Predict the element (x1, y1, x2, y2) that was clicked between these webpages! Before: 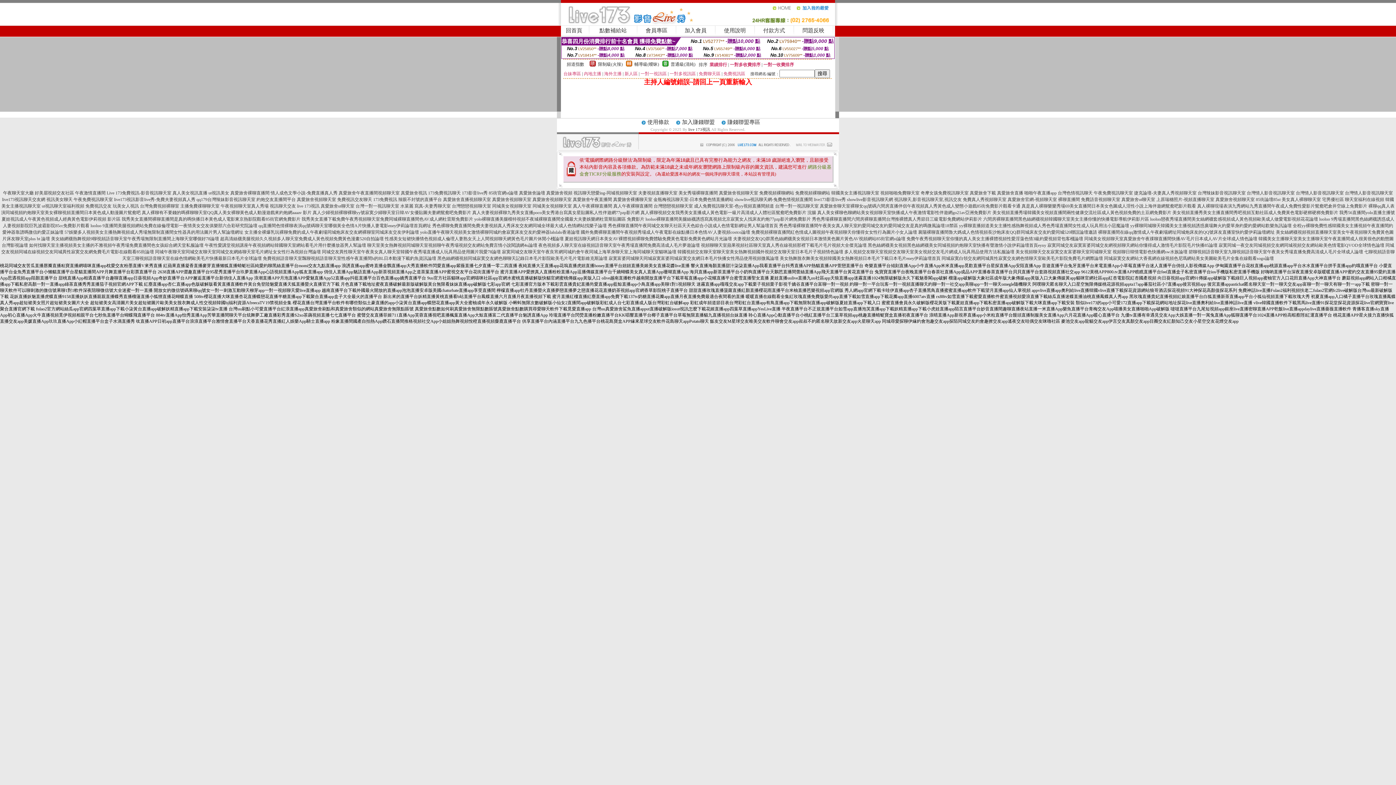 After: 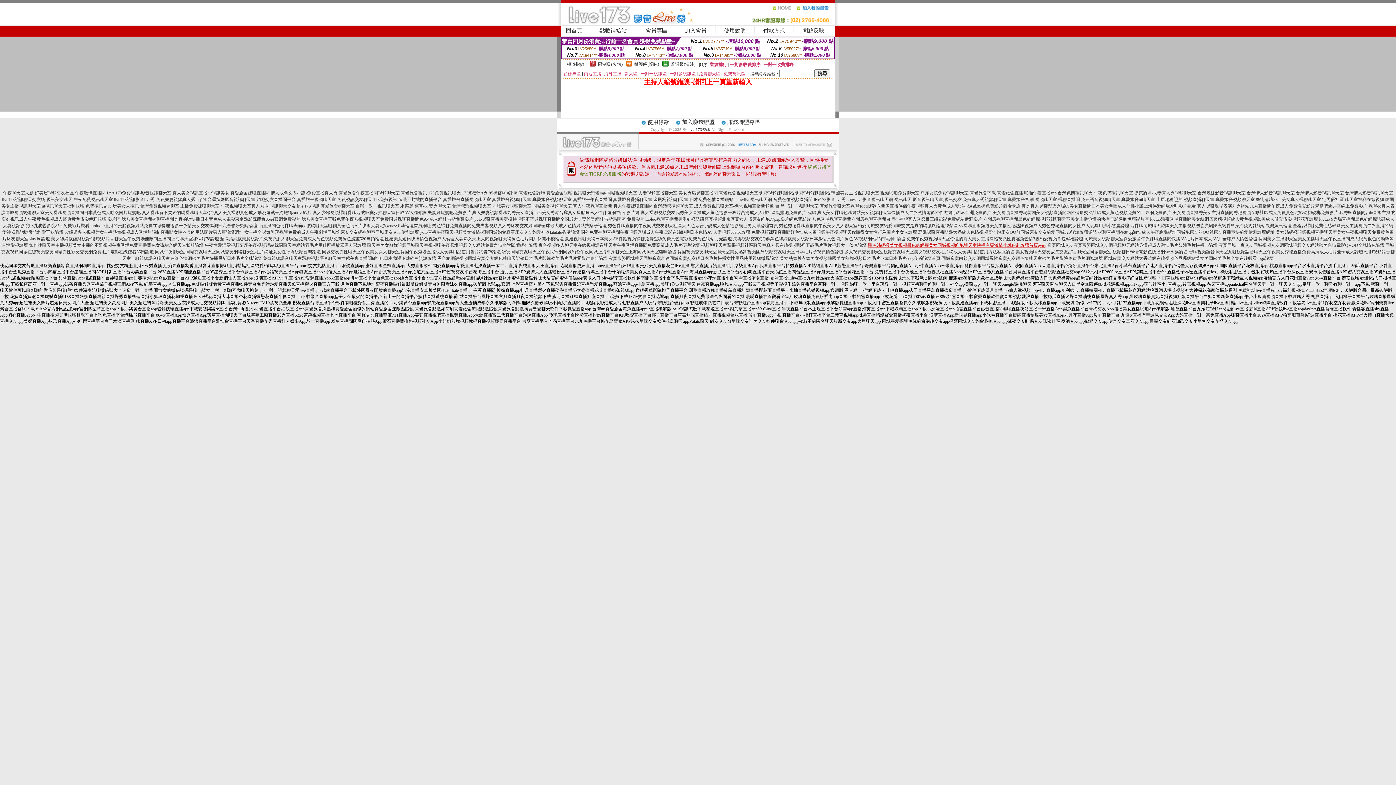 Action: label: 黑色絲網襪美女視頻黑色絲網襪美女同城視頻約炮聊天室快播有聲激情小說伊莉論壇首頁eyny bbox: (868, 242, 1046, 248)